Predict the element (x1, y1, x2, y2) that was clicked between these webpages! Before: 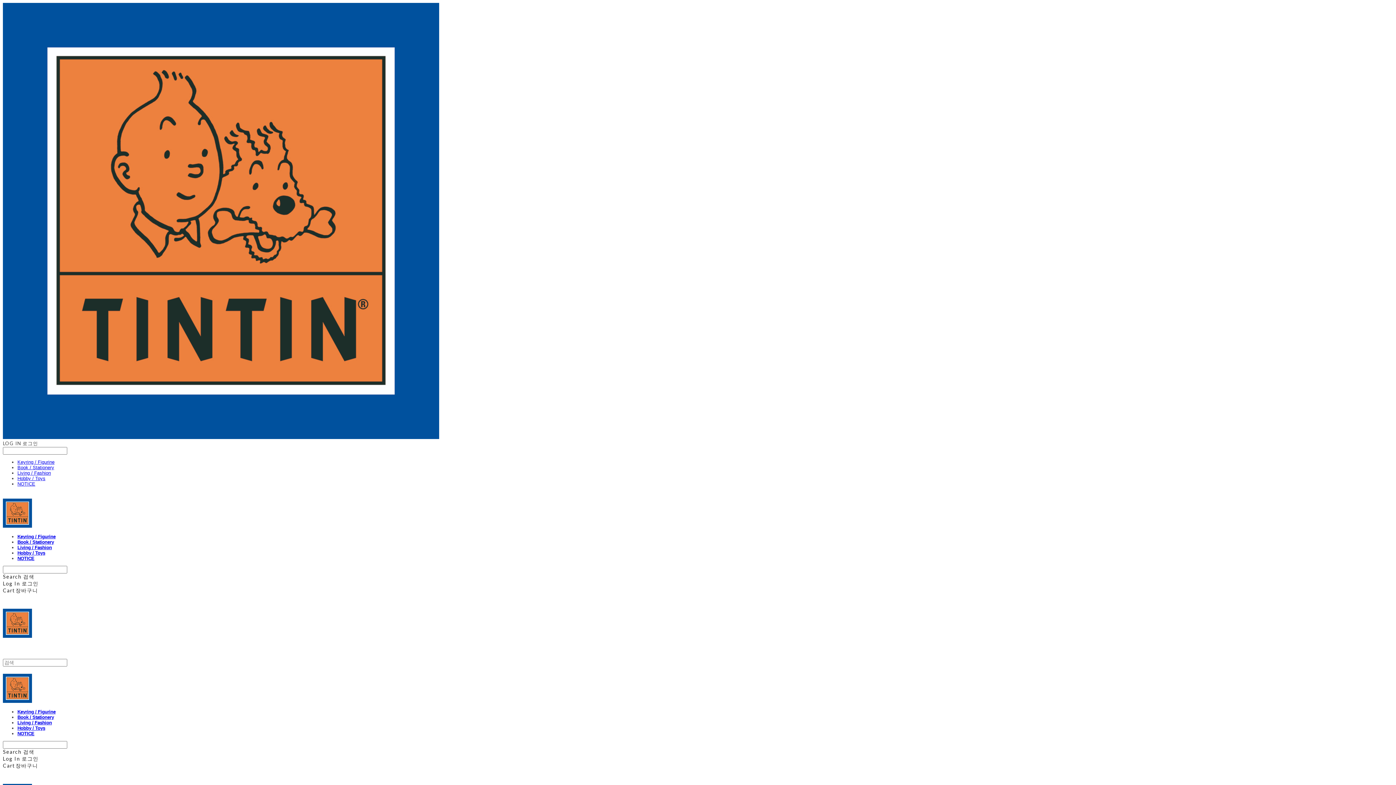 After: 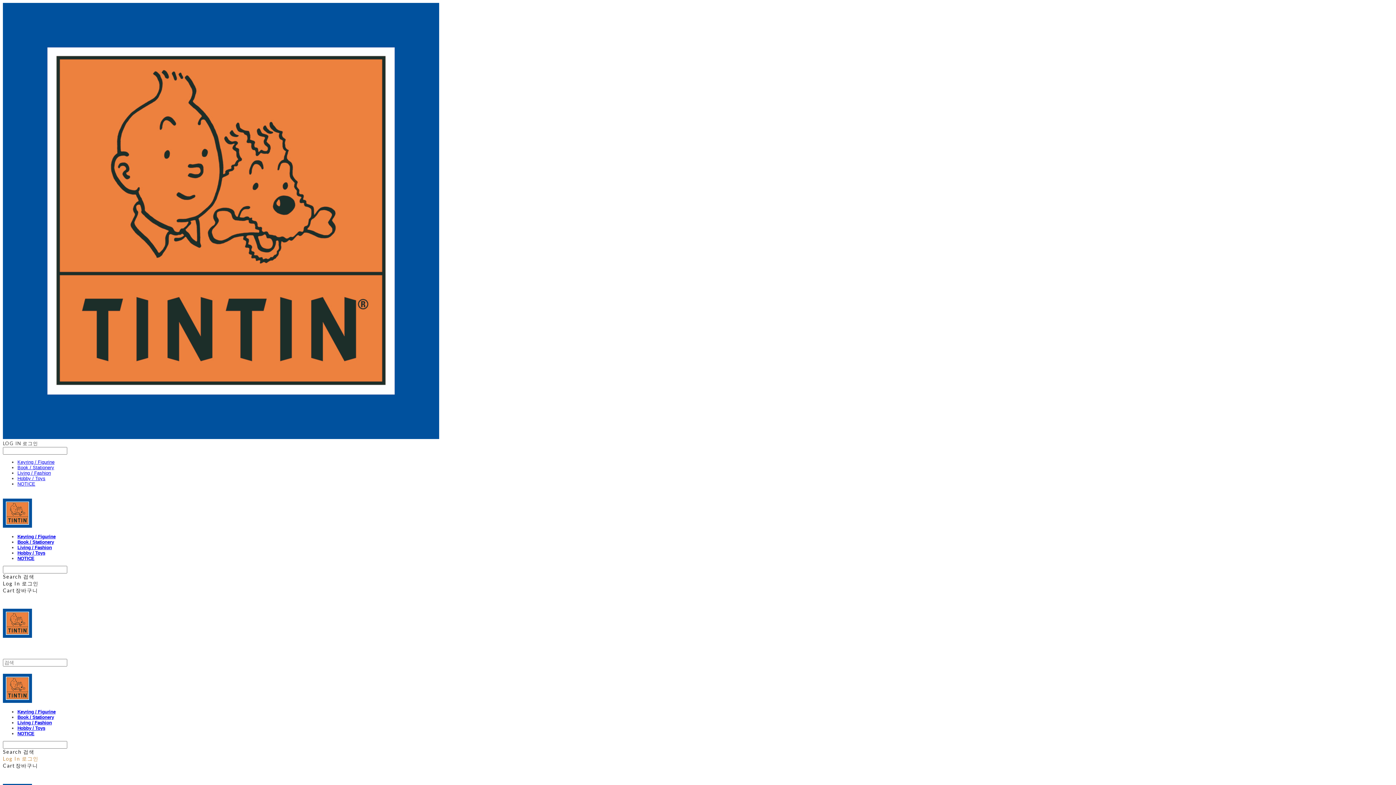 Action: bbox: (2, 756, 38, 762) label: Log In 로그인